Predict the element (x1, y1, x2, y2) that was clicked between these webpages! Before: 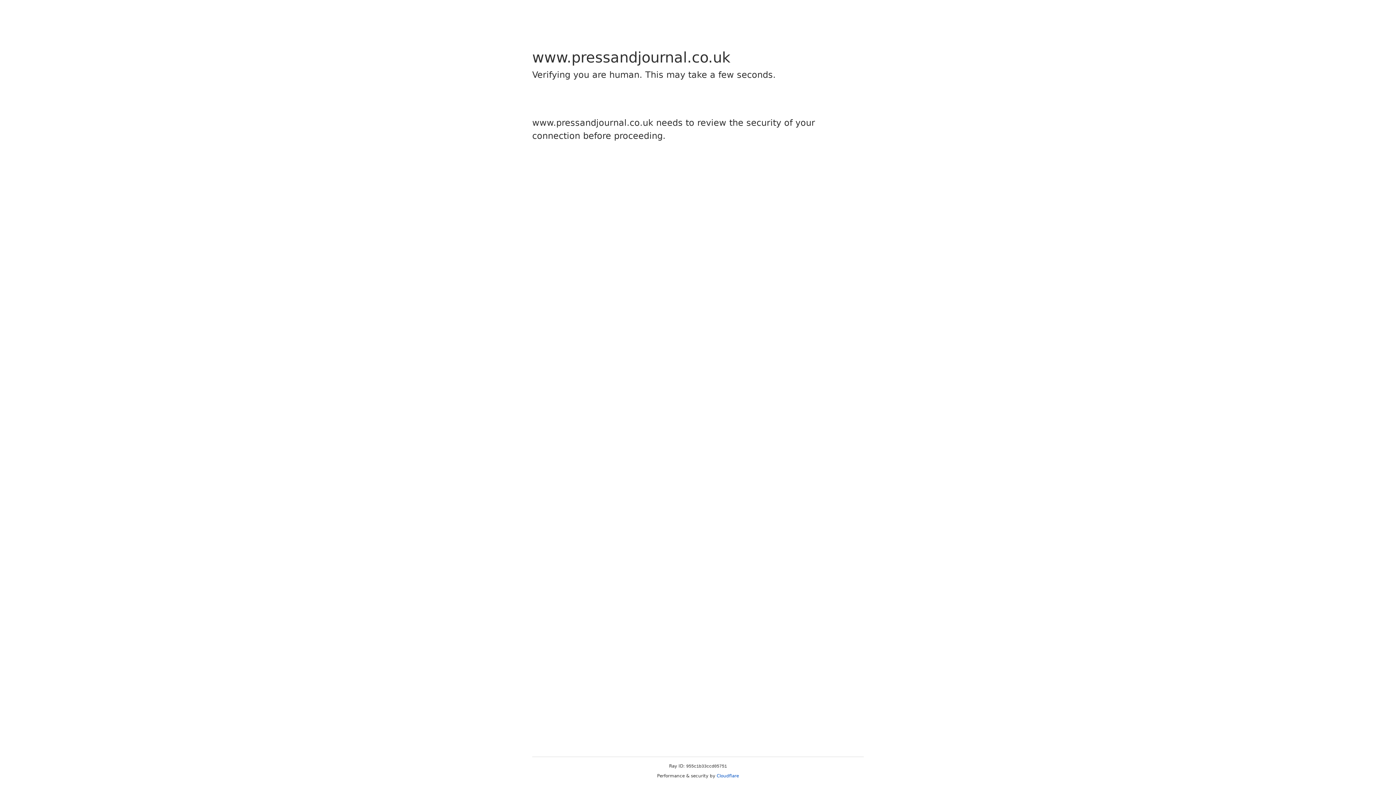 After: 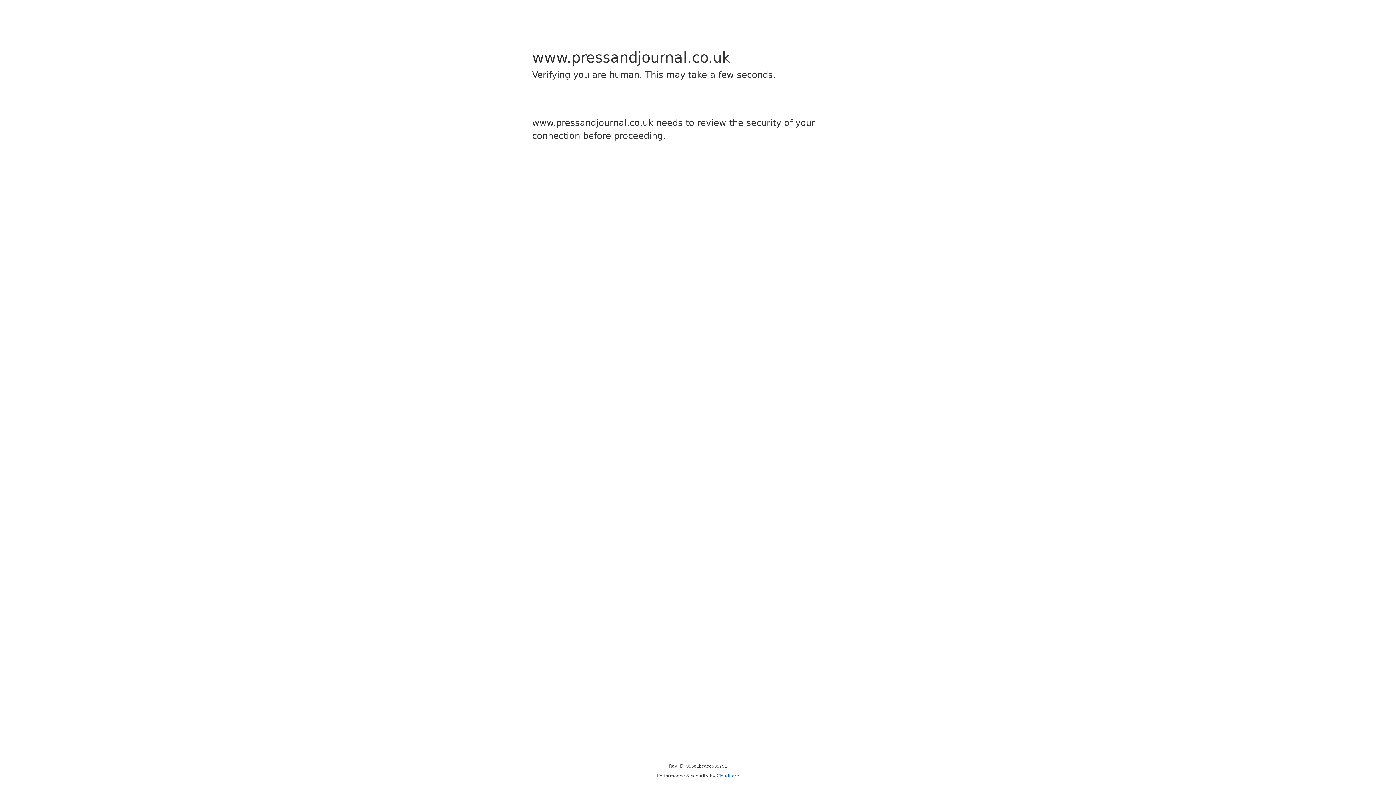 Action: bbox: (716, 773, 739, 778) label: Cloudflare